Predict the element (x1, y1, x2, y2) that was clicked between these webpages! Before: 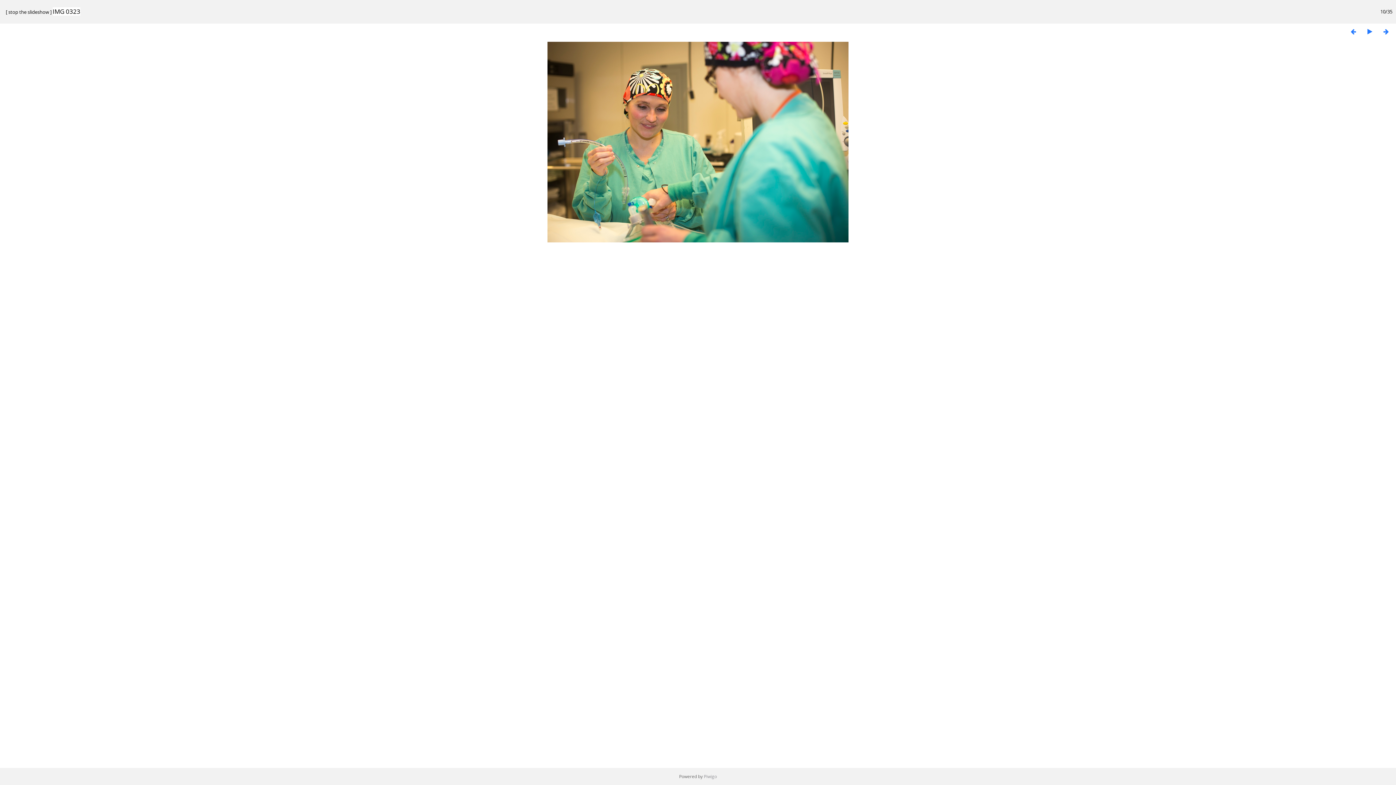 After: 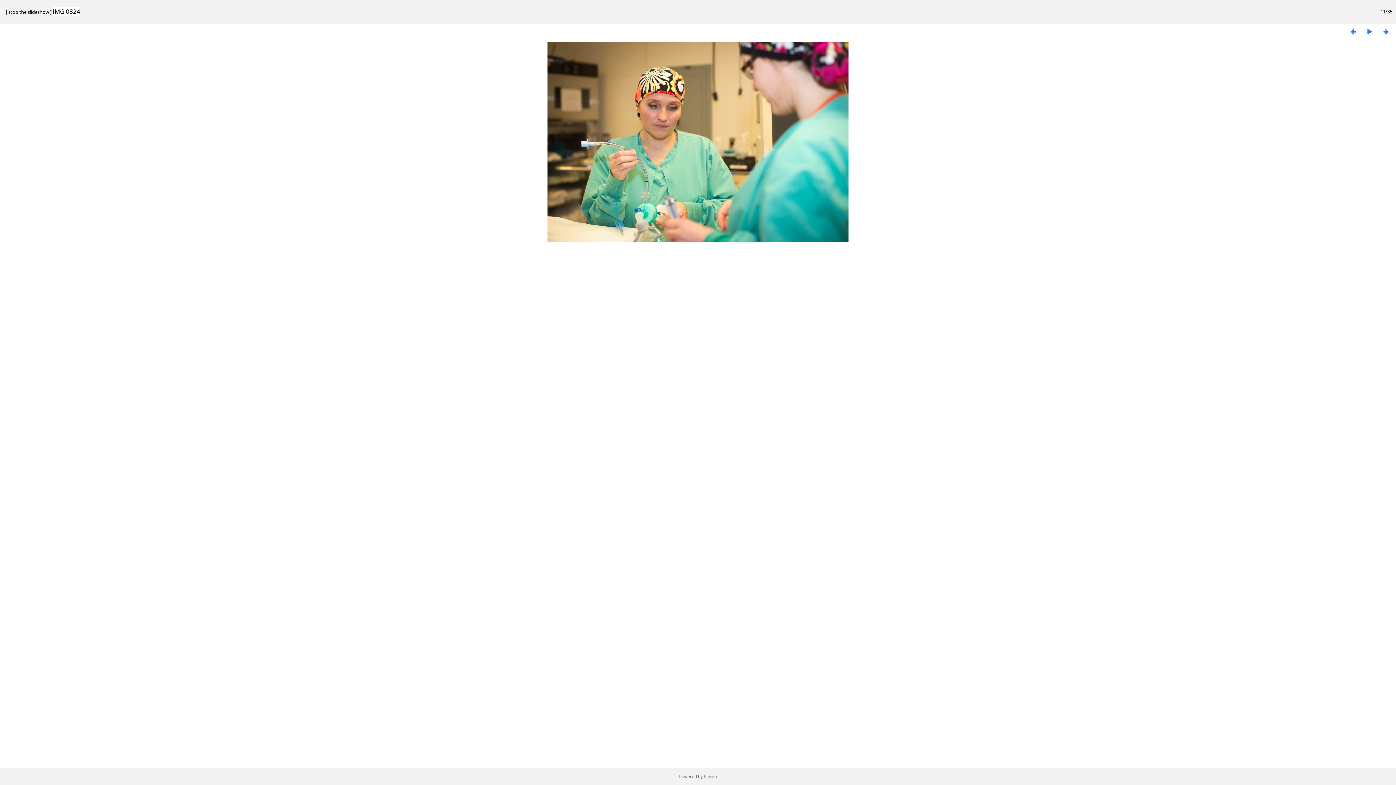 Action: bbox: (1378, 27, 1394, 35)